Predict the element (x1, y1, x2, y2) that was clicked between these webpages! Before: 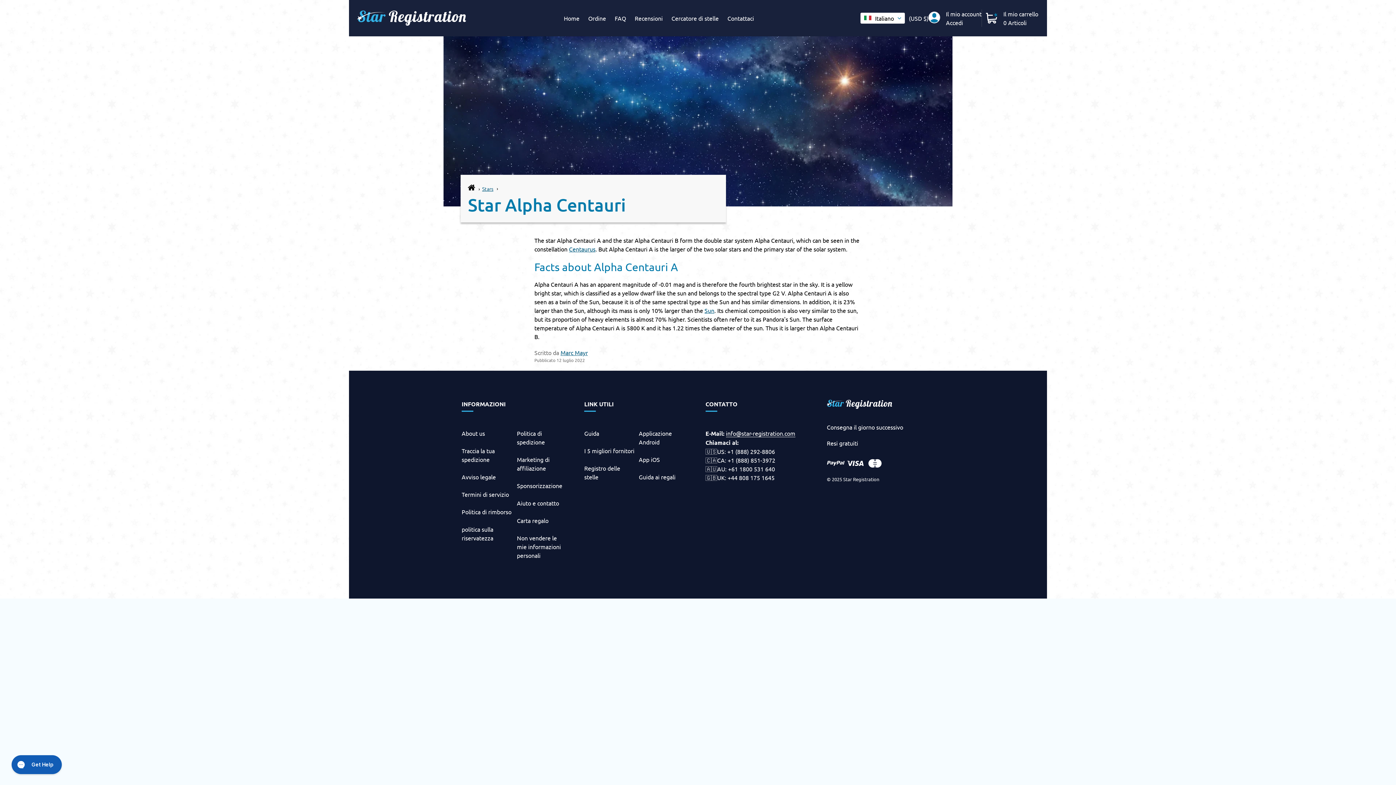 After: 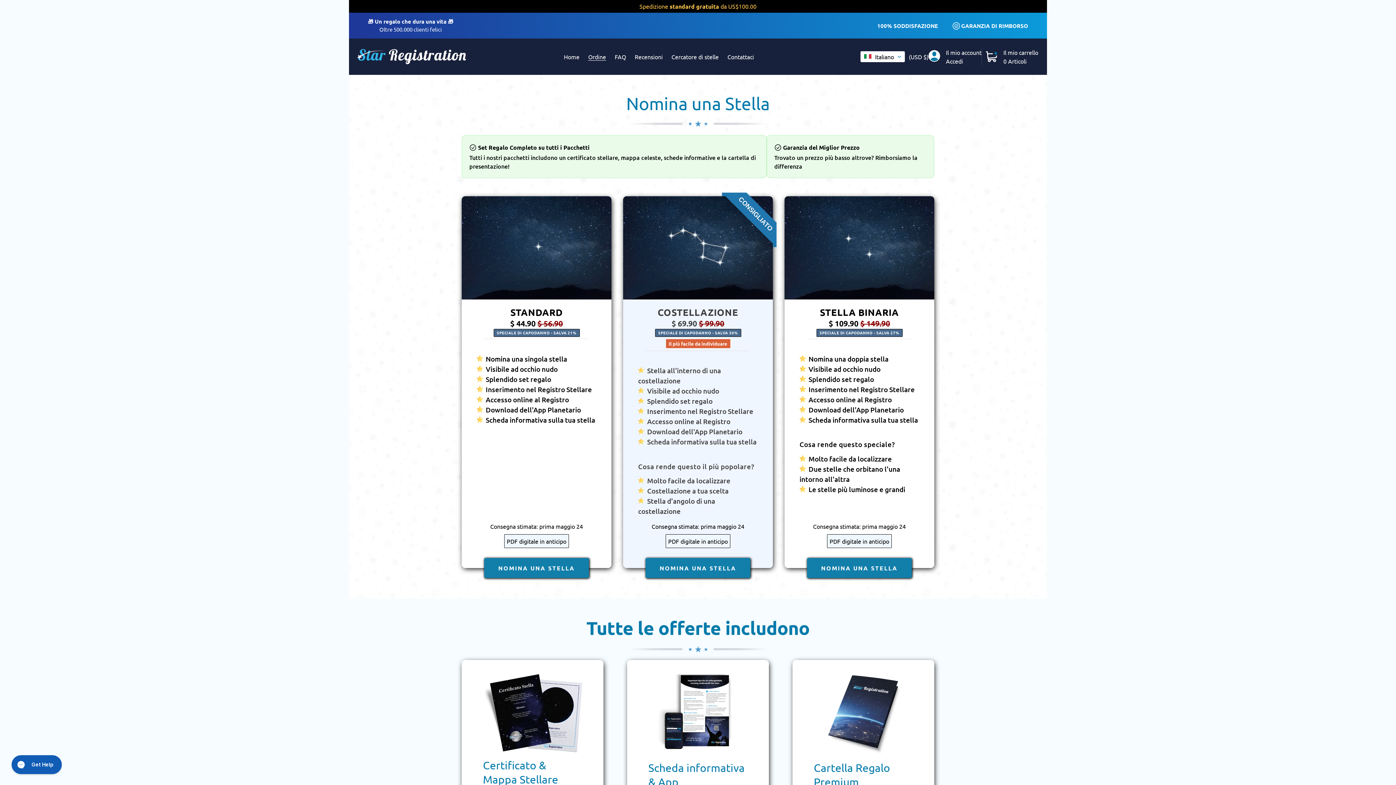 Action: bbox: (584, 12, 609, 23) label: Ordine